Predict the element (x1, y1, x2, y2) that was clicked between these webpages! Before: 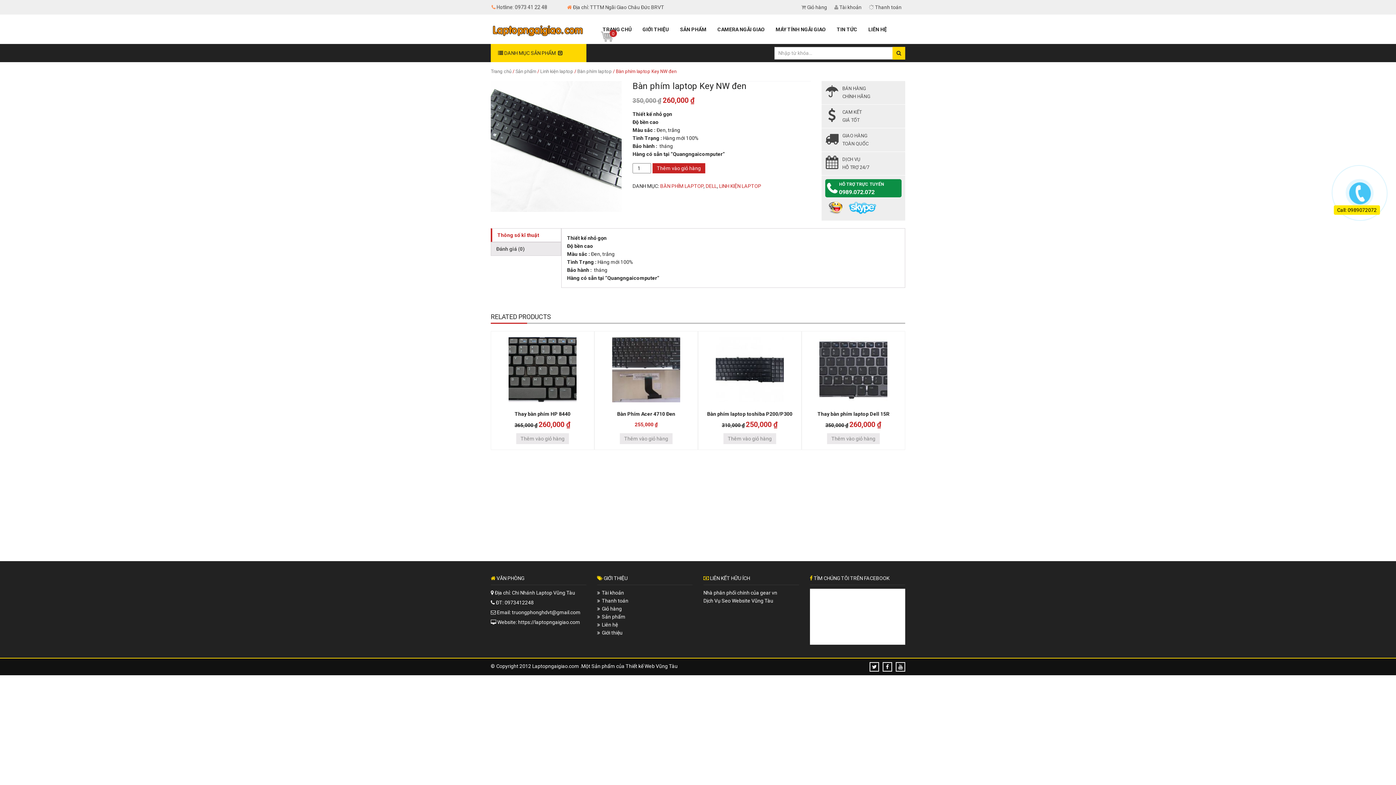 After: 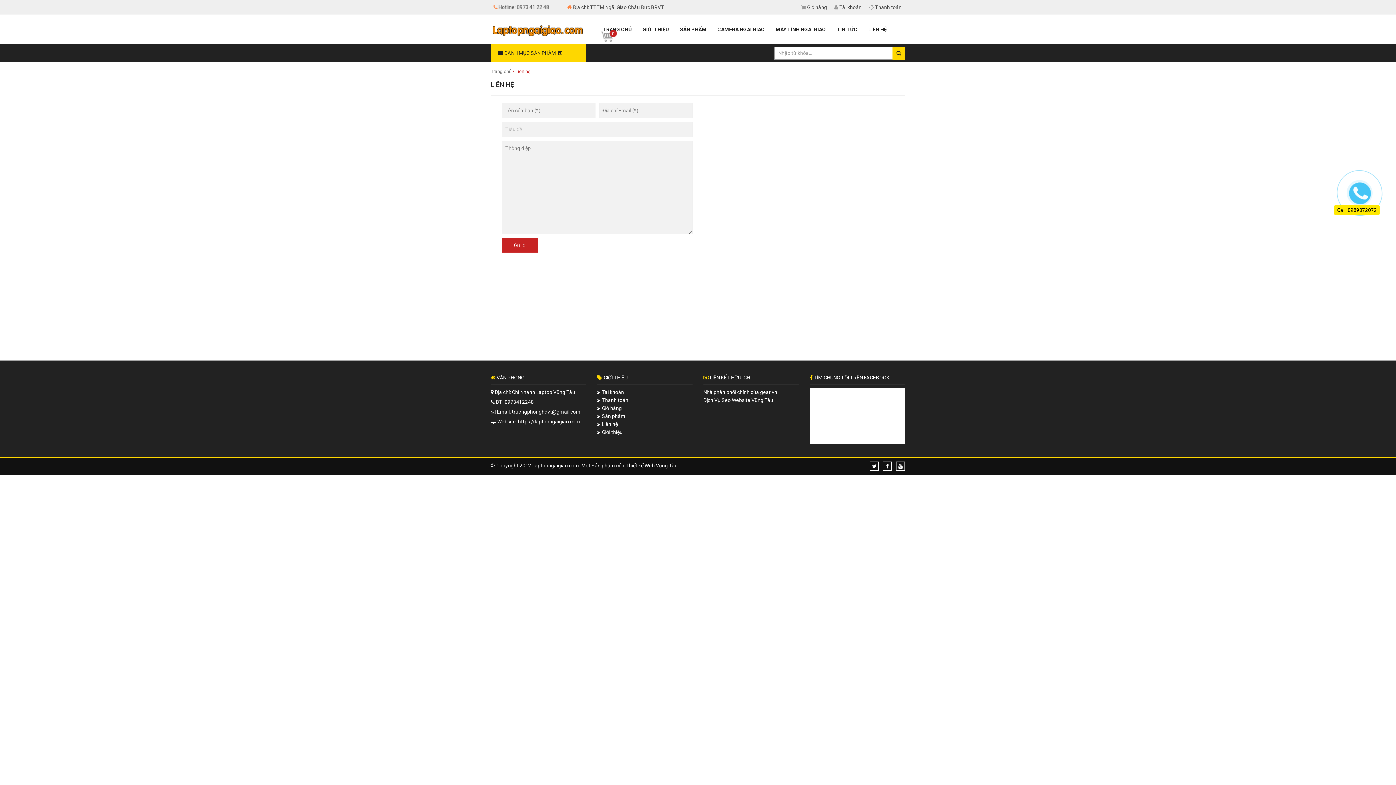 Action: bbox: (602, 622, 618, 628) label: Liên hệ